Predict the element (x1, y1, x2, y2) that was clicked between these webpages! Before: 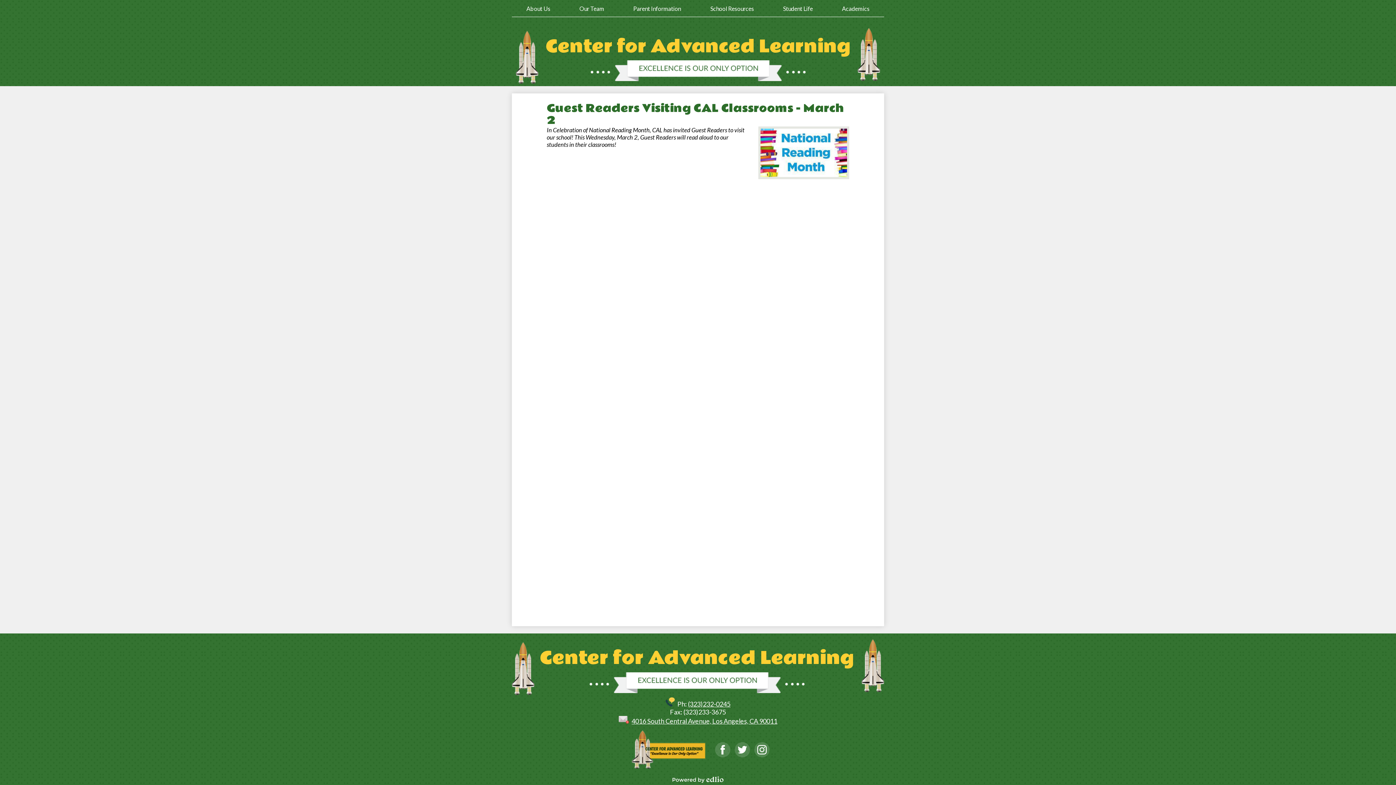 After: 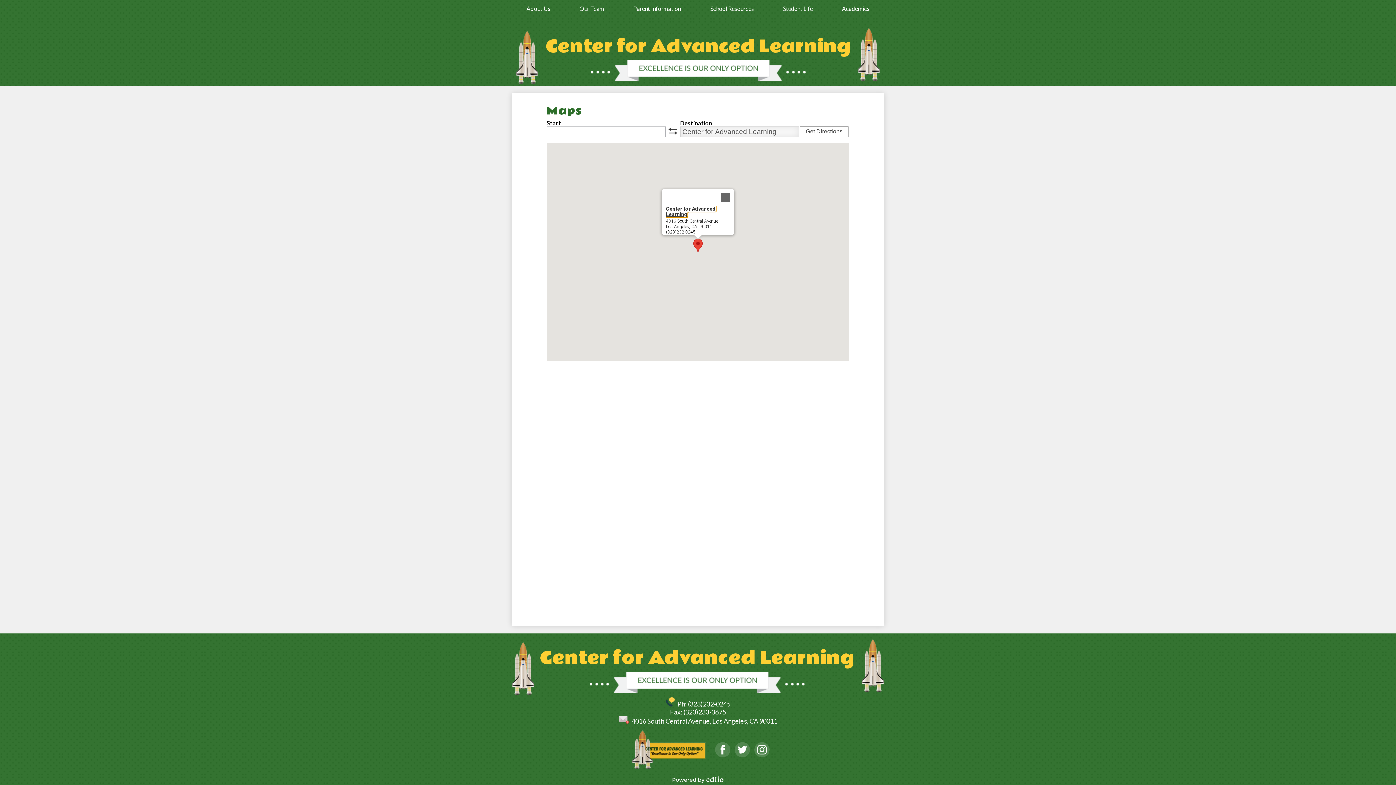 Action: label: 4016 South Central Avenue, Los Angeles, CA 90011 bbox: (618, 717, 777, 725)